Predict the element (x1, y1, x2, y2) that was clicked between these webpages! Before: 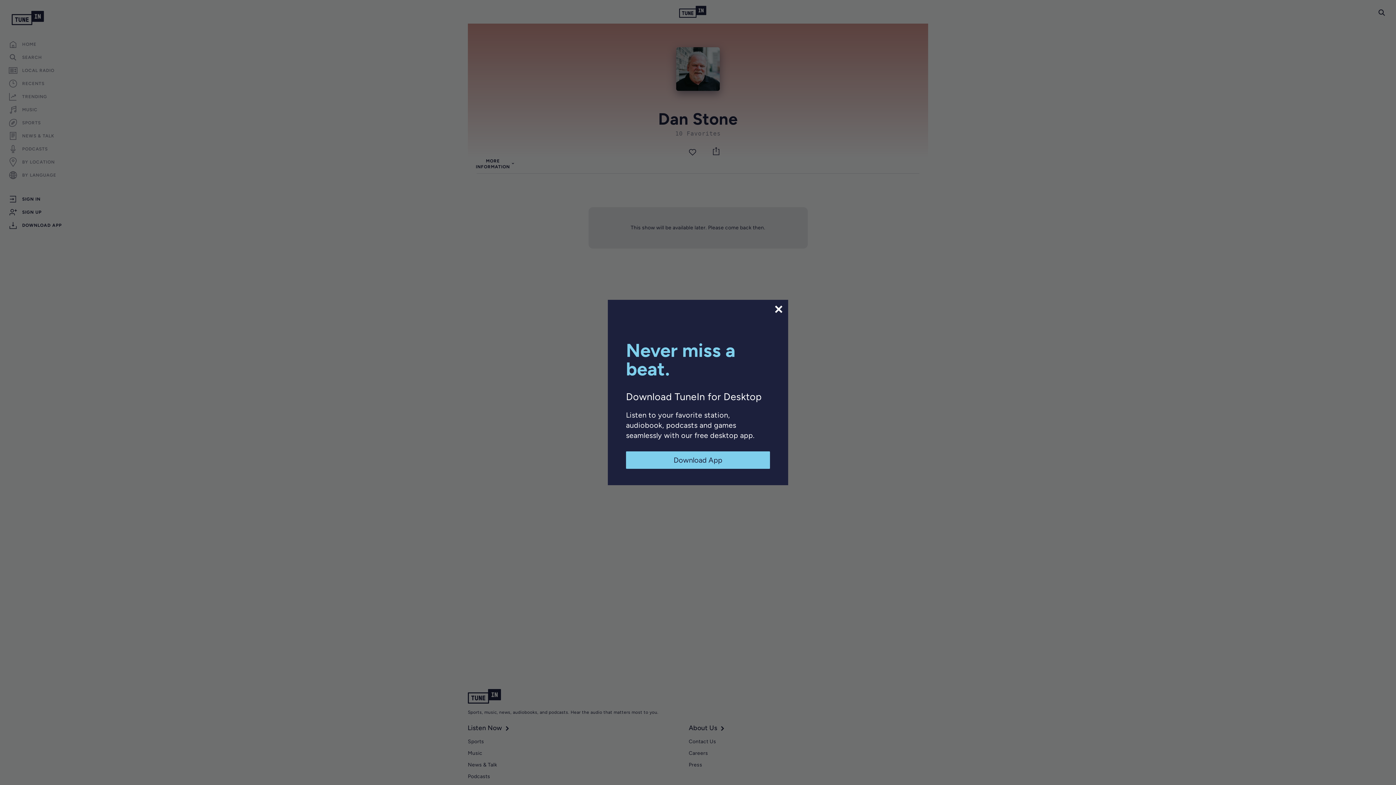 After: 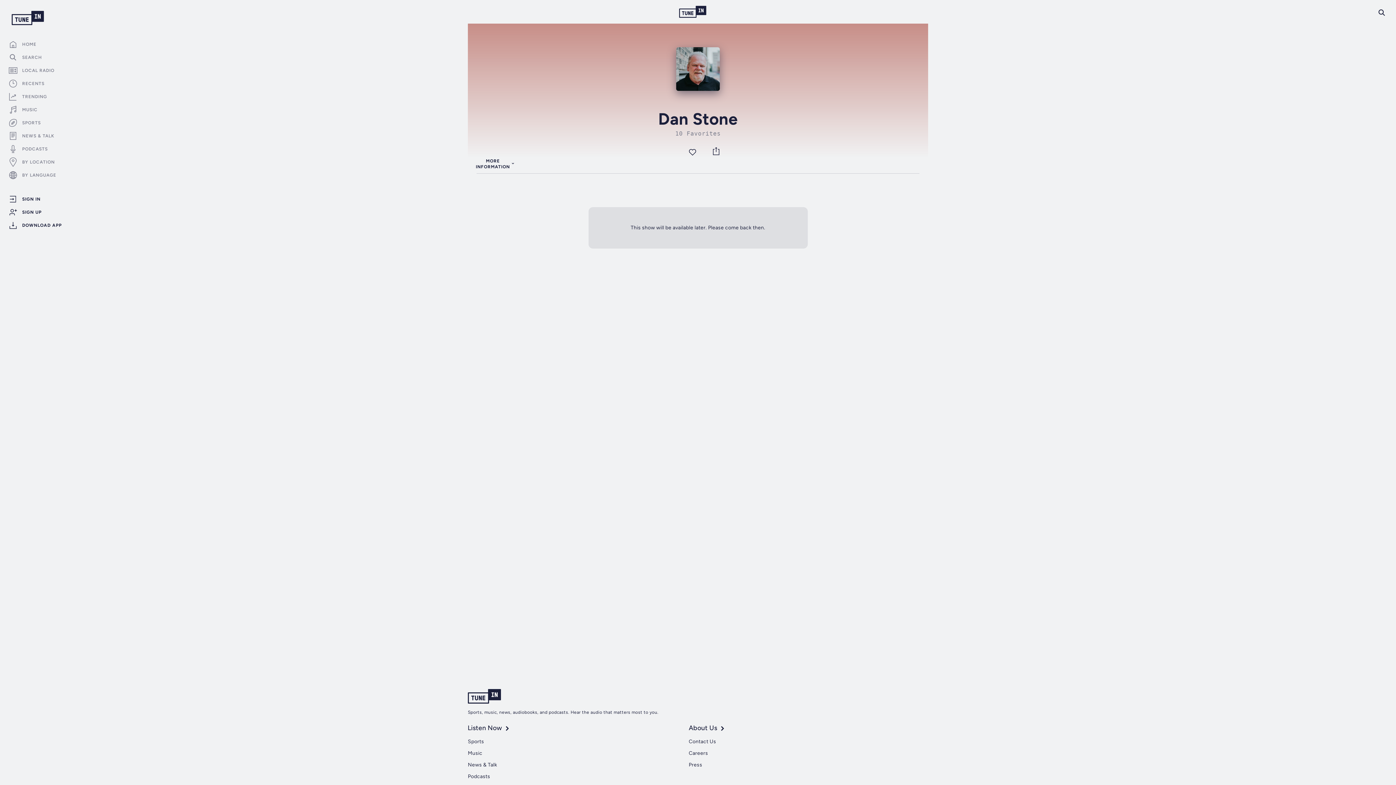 Action: bbox: (773, 304, 784, 314)